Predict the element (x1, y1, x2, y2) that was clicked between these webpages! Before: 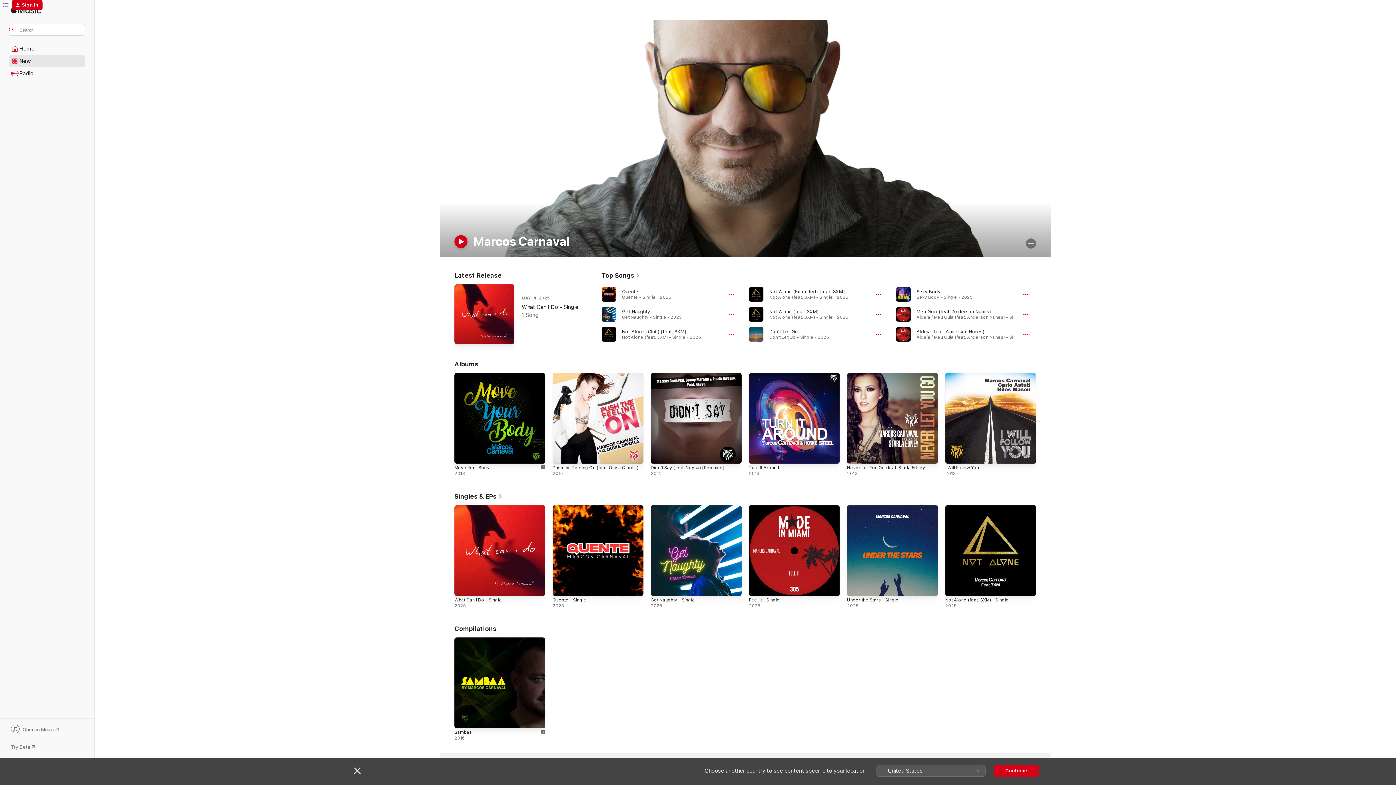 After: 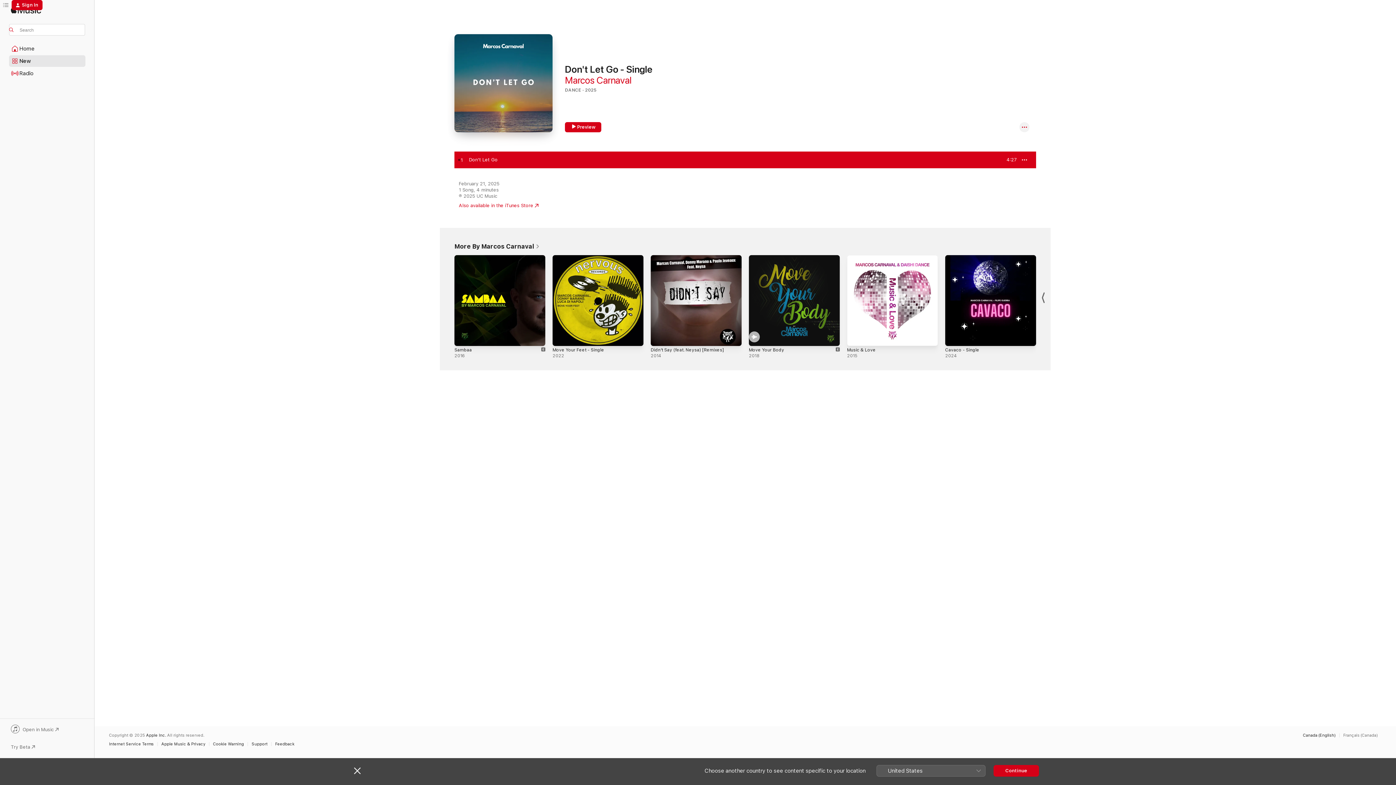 Action: bbox: (769, 329, 798, 334) label: Don't Let Go, By Marcos Carnaval